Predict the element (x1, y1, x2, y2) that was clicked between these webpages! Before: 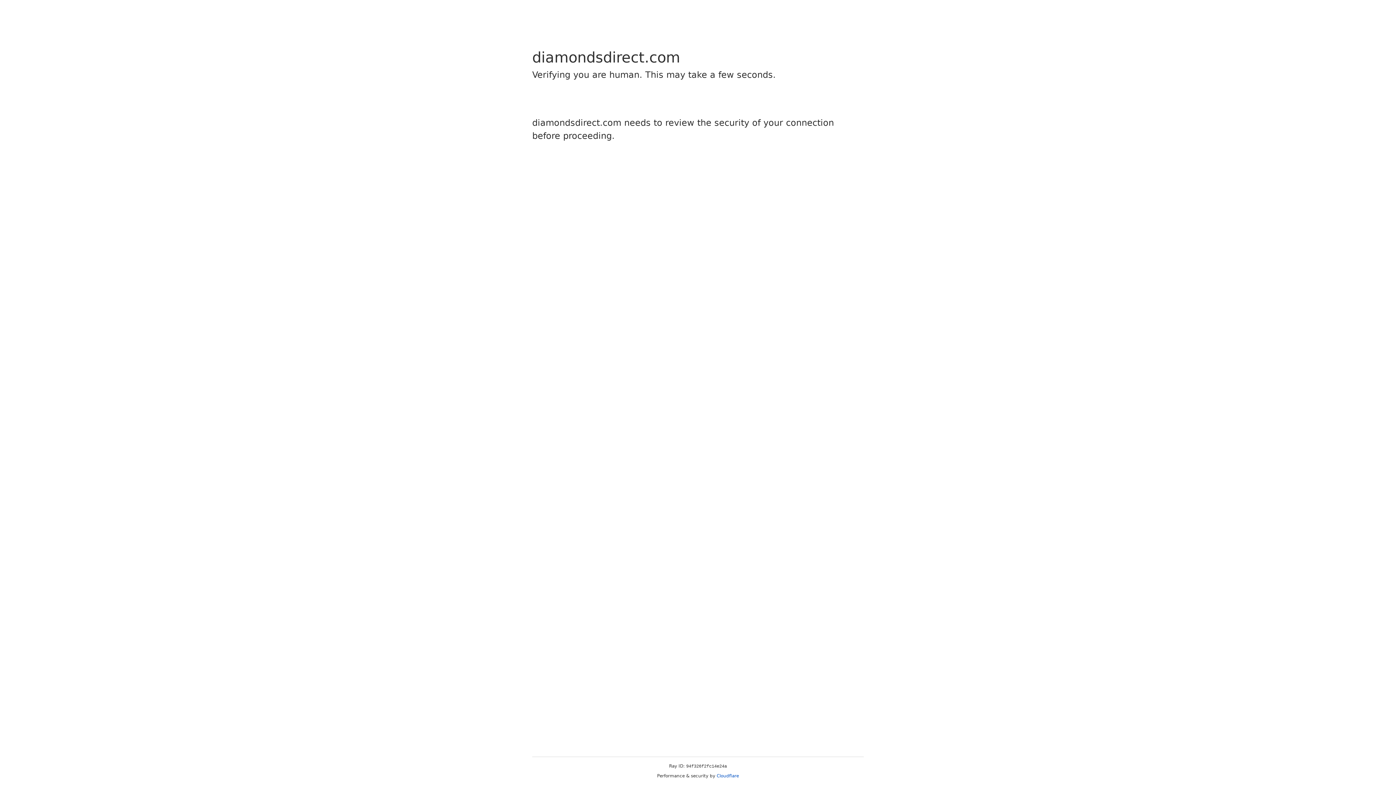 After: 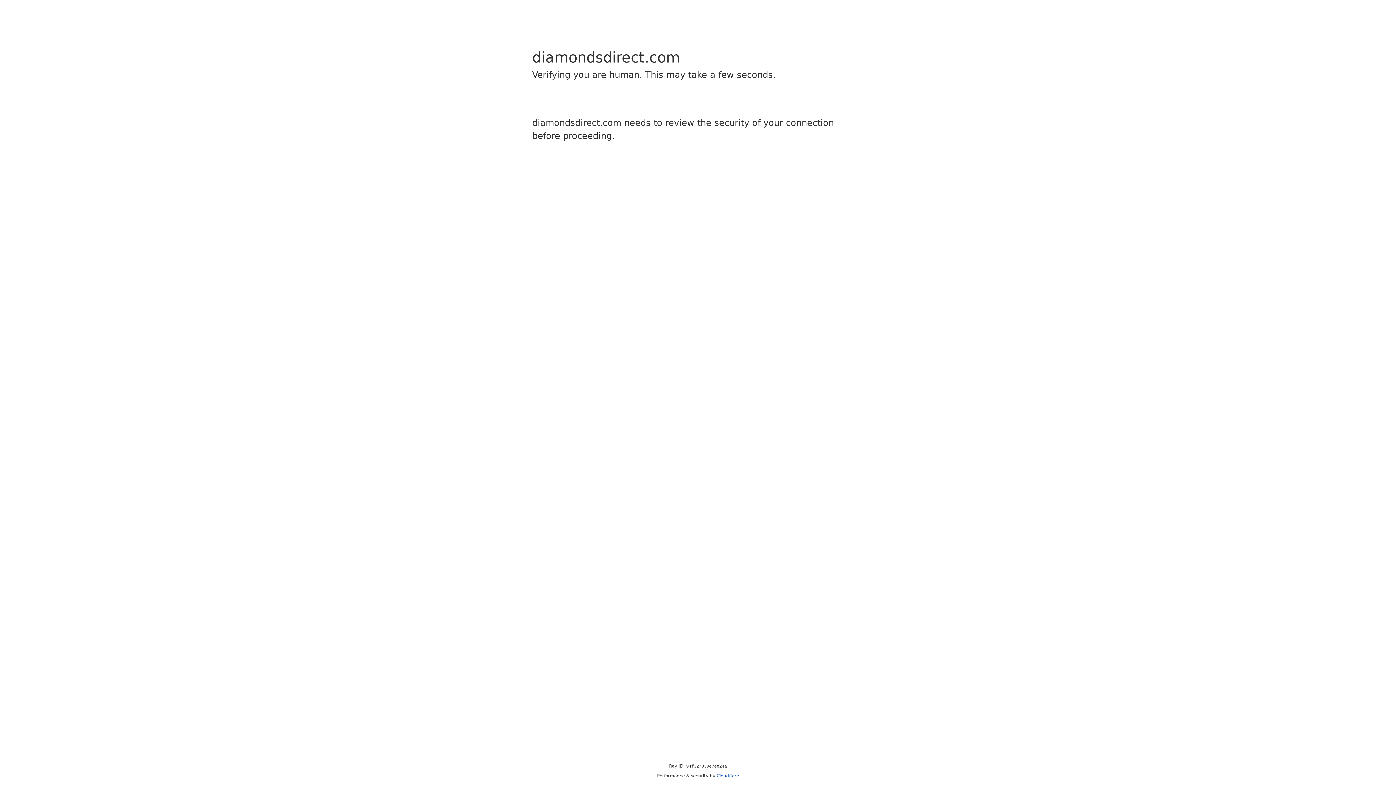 Action: label: Cloudflare bbox: (716, 773, 739, 778)